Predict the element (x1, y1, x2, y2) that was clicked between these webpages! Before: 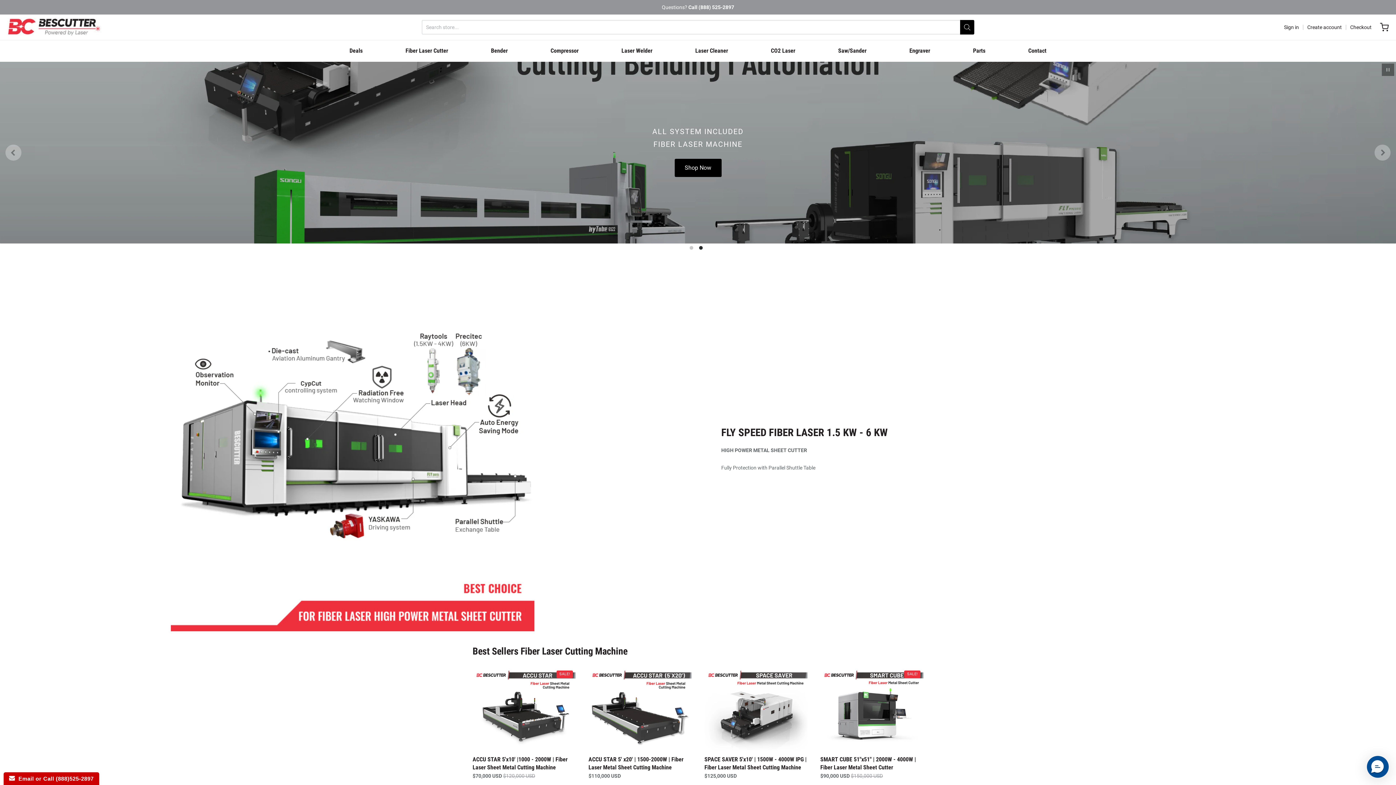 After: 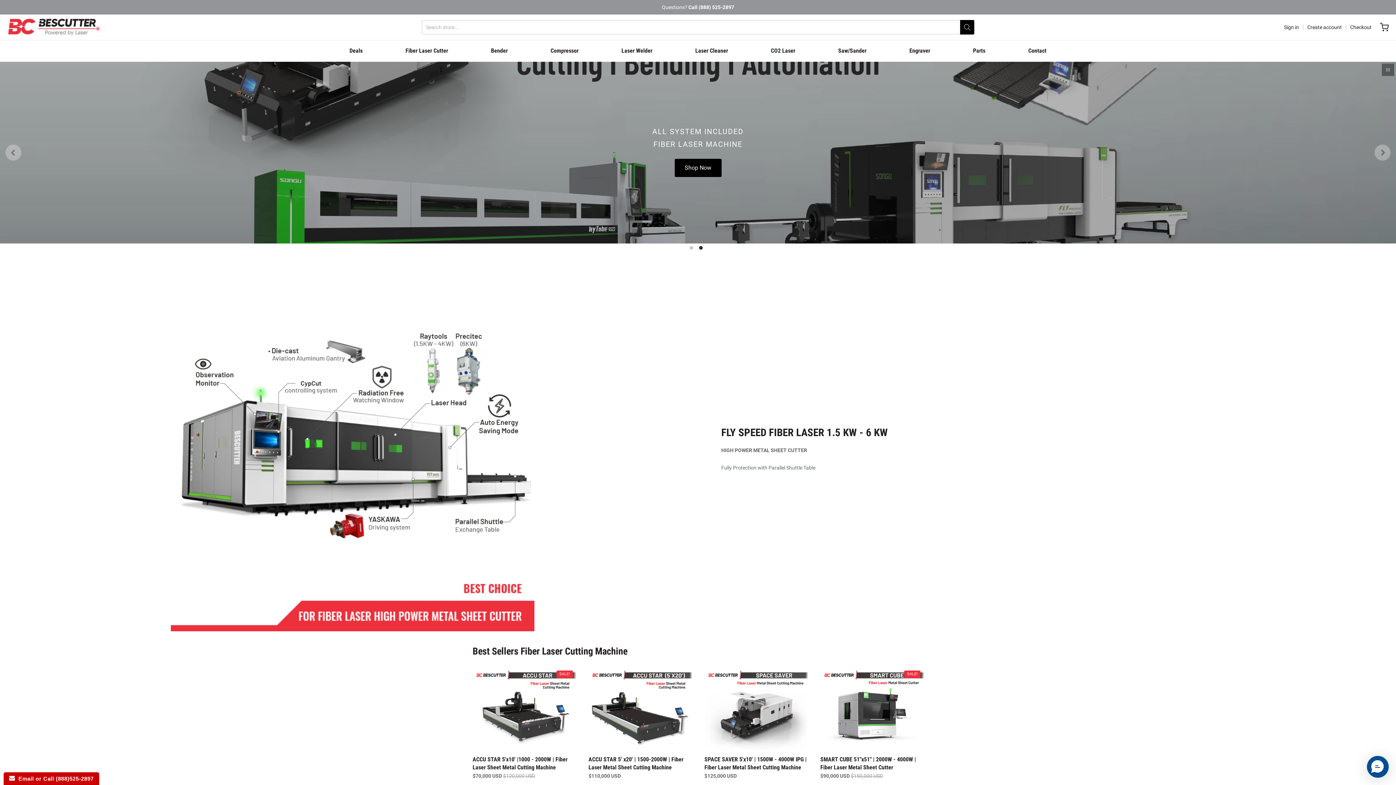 Action: bbox: (7, 18, 102, 36)